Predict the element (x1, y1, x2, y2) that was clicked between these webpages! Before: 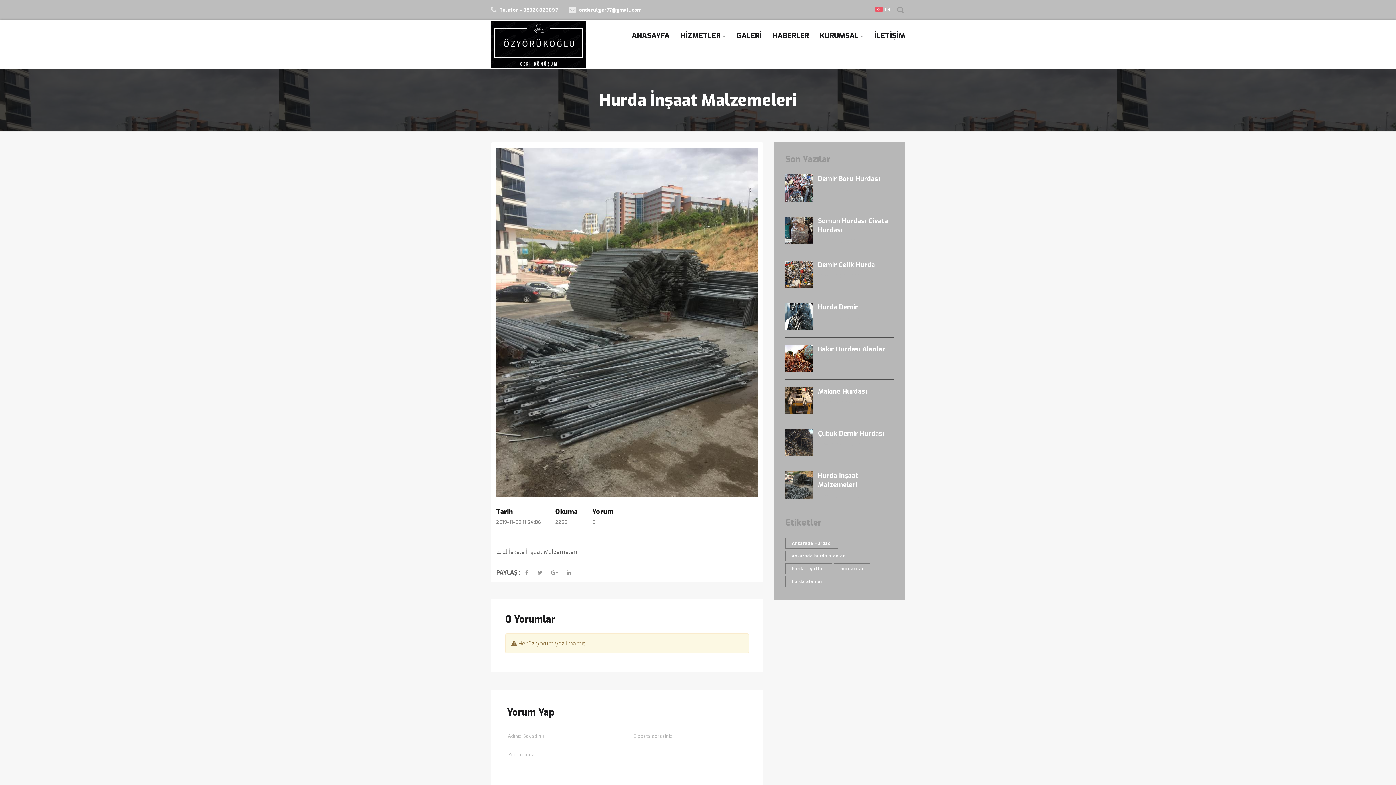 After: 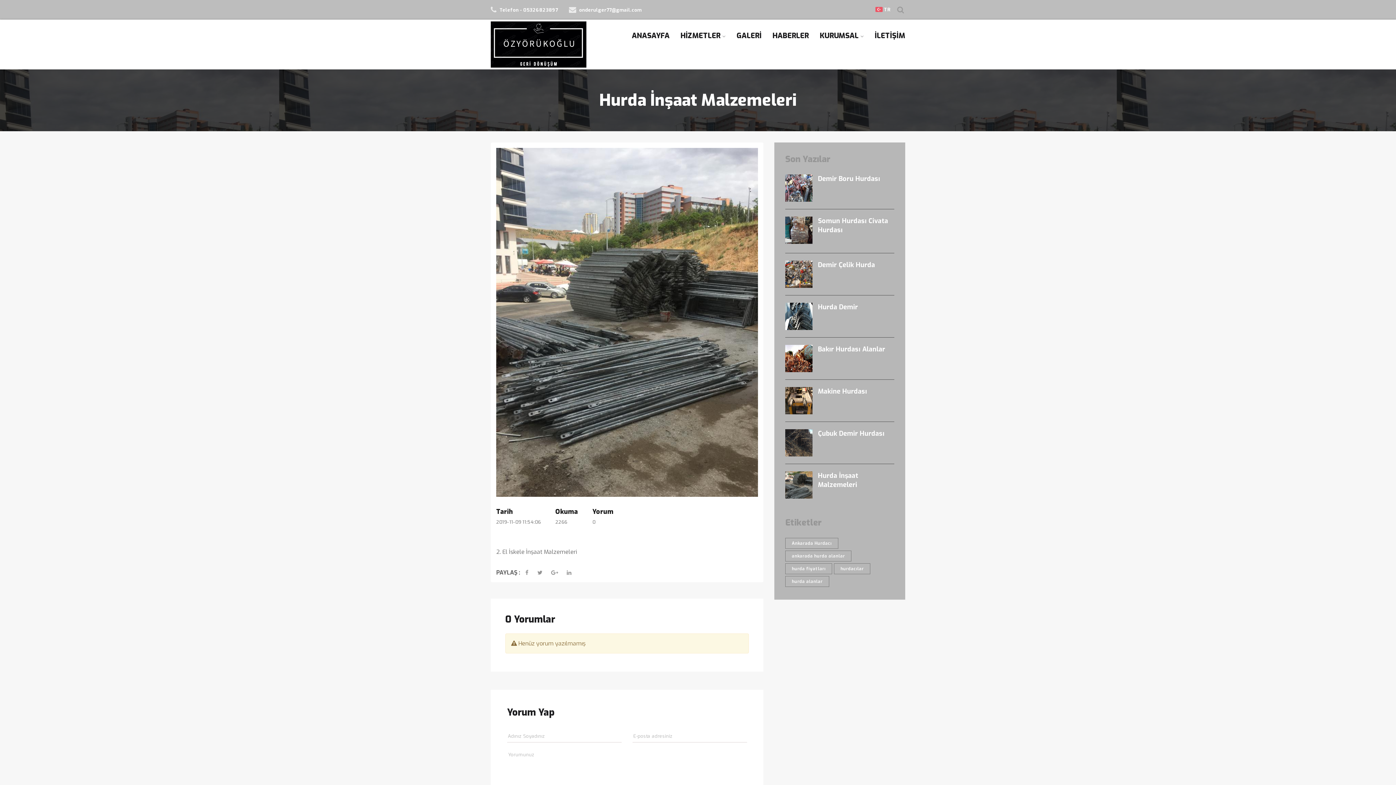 Action: bbox: (563, 0, 647, 19) label:  onderulger77@gmail.com